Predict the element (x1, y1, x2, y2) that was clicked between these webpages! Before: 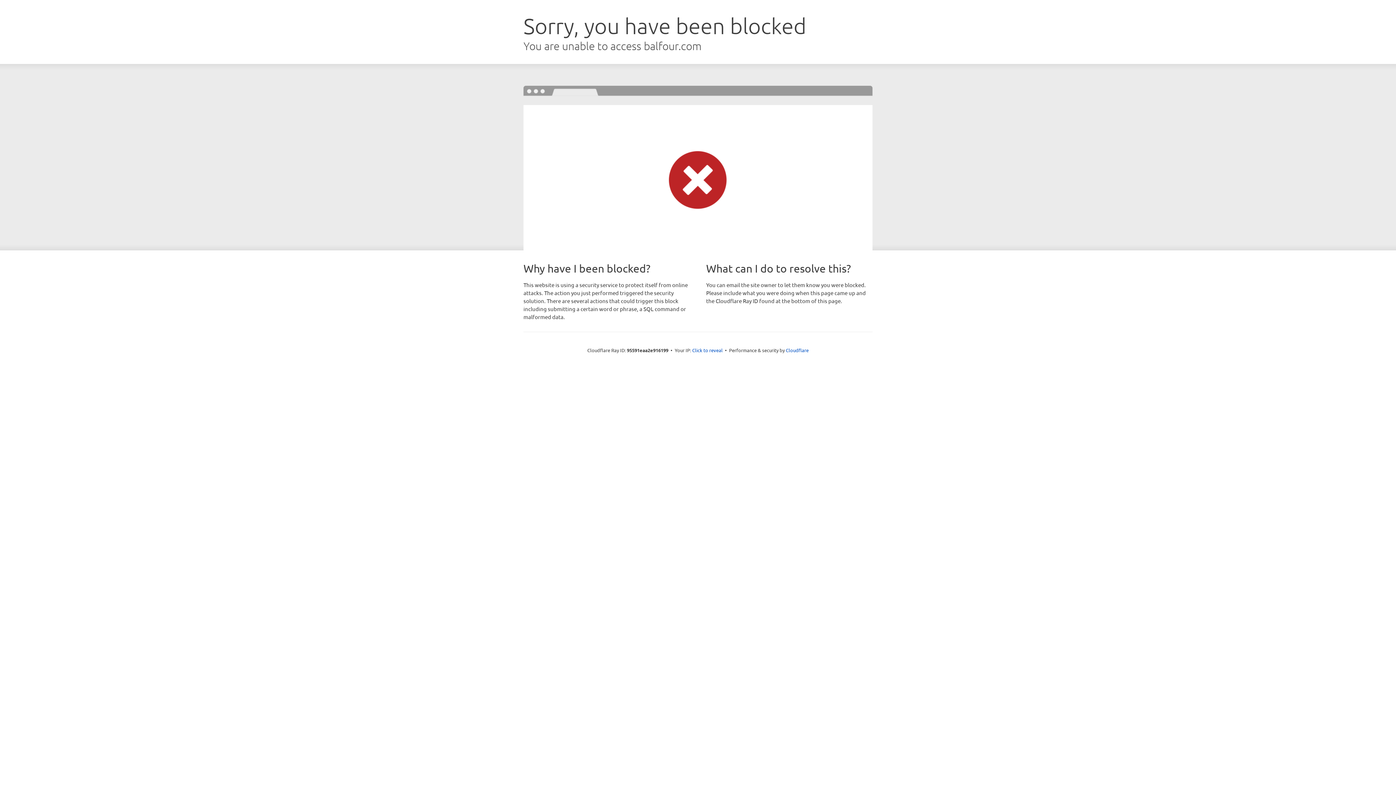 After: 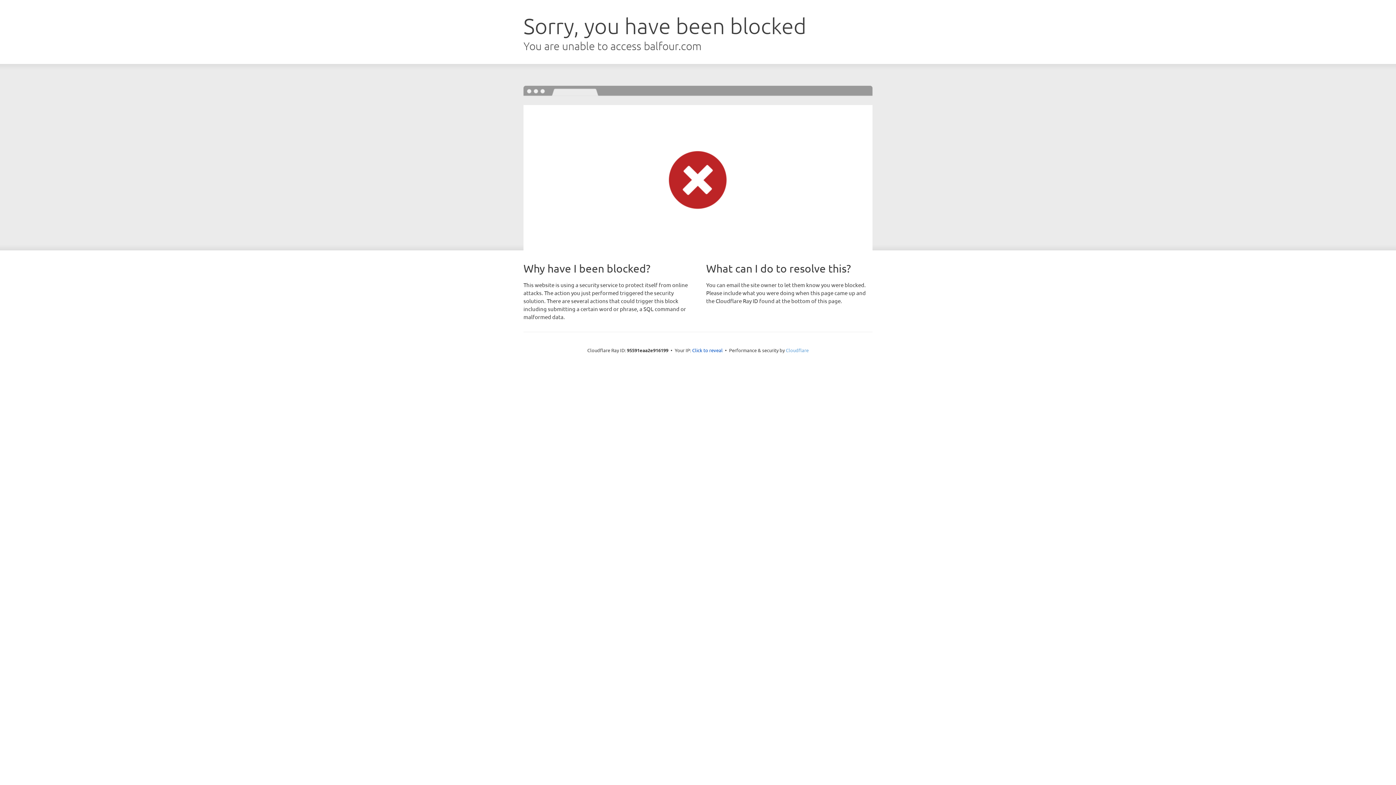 Action: bbox: (786, 347, 808, 353) label: Cloudflare